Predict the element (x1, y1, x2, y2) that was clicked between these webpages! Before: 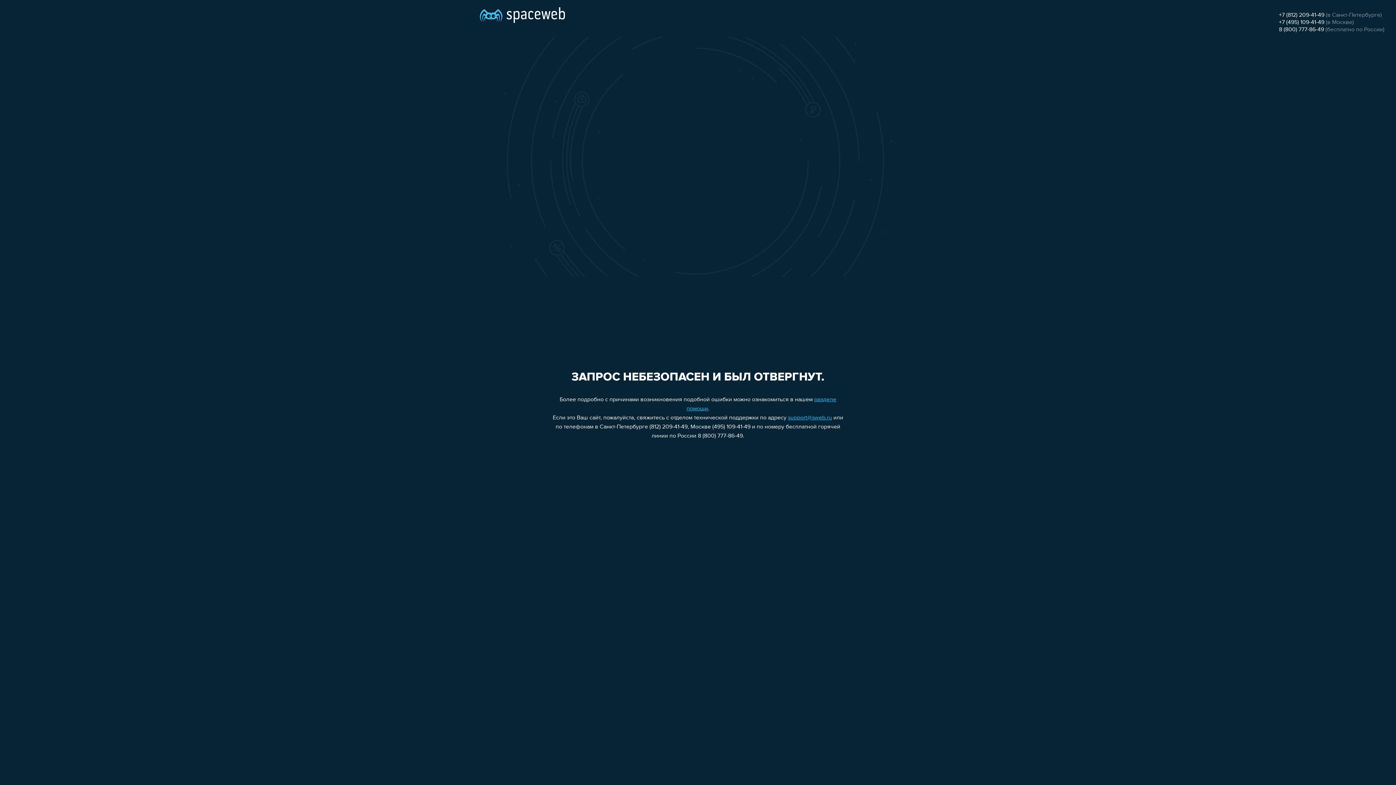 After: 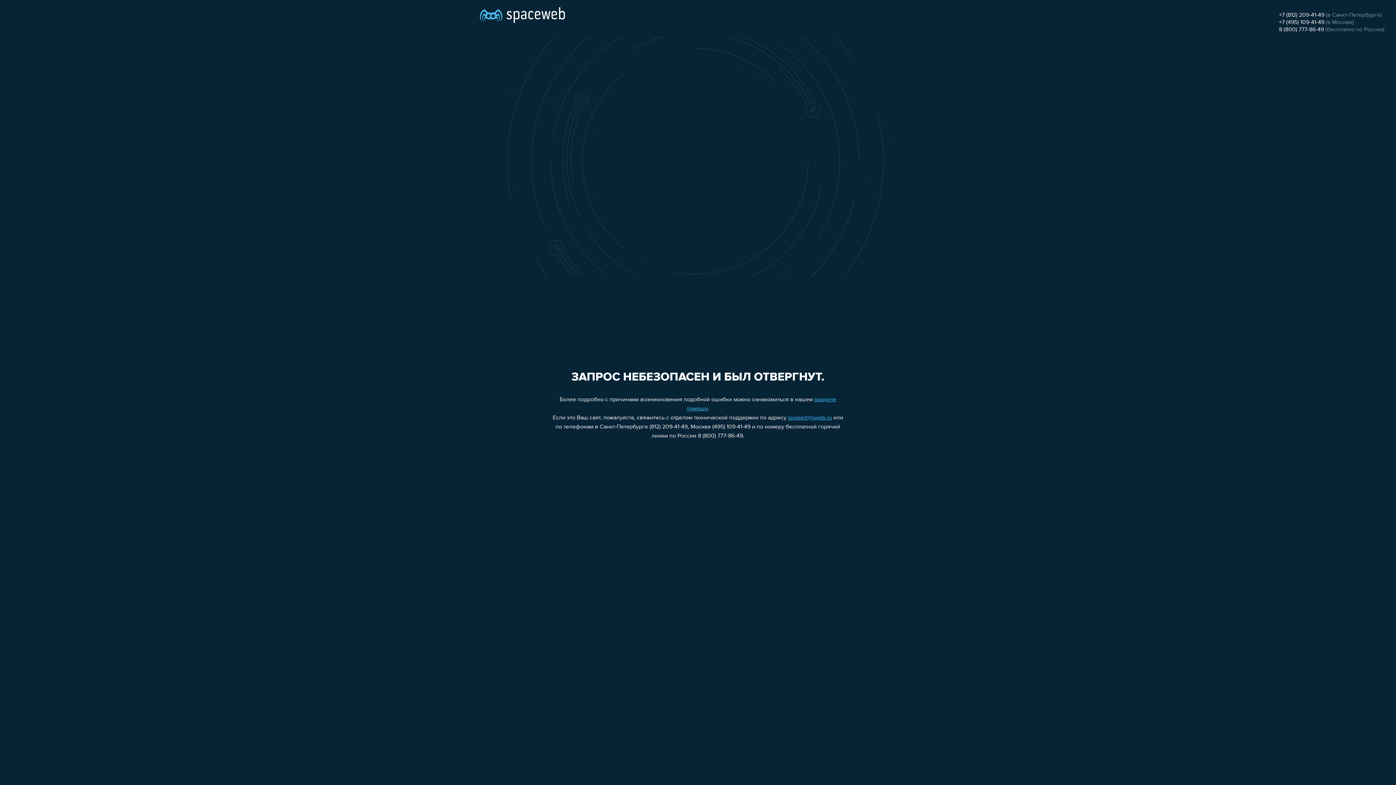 Action: label: +7 (495) 109-41-49 bbox: (1279, 19, 1324, 25)